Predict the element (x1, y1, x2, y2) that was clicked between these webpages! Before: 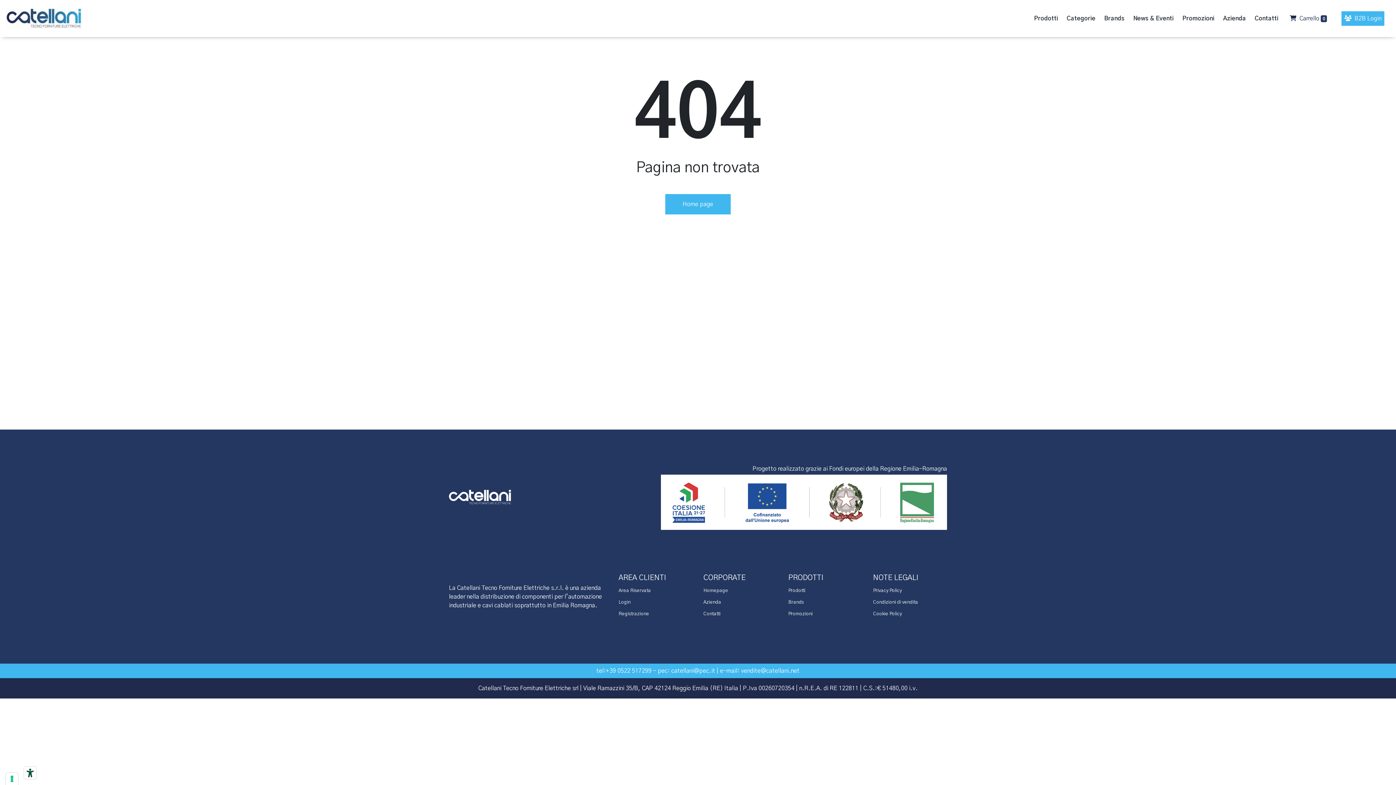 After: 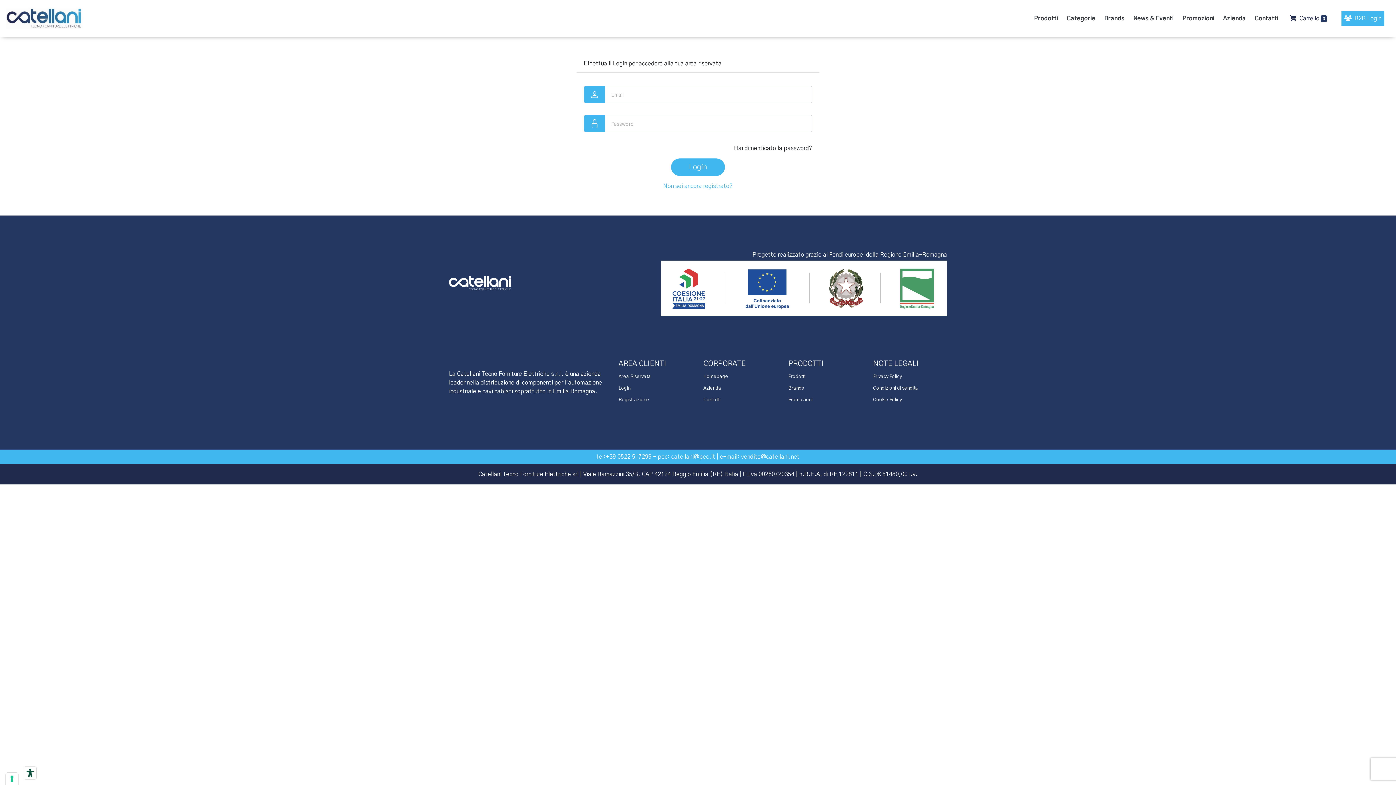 Action: bbox: (618, 600, 630, 605) label: Login